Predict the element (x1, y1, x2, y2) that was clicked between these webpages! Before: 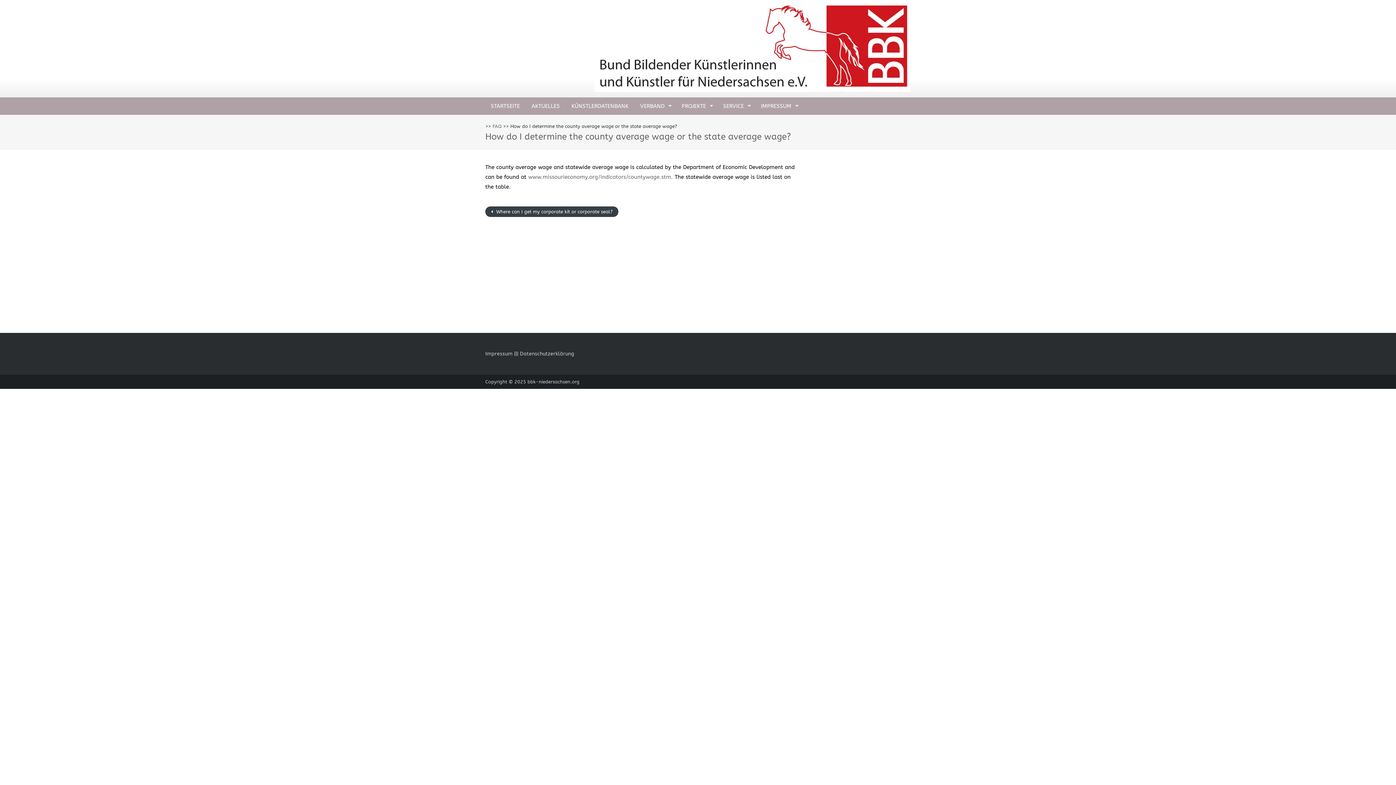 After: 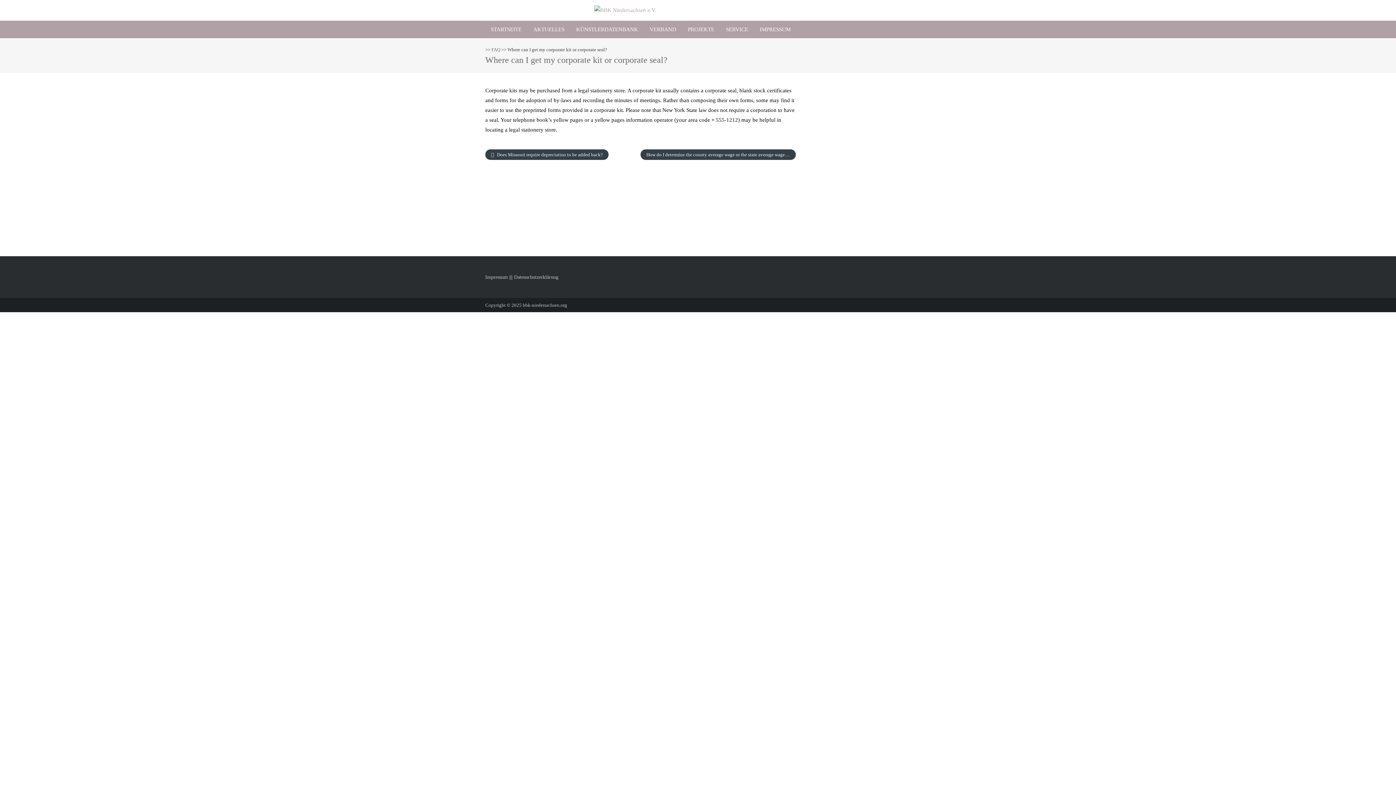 Action: label:  Where can I get my corporate kit or corporate seal? bbox: (485, 206, 618, 217)